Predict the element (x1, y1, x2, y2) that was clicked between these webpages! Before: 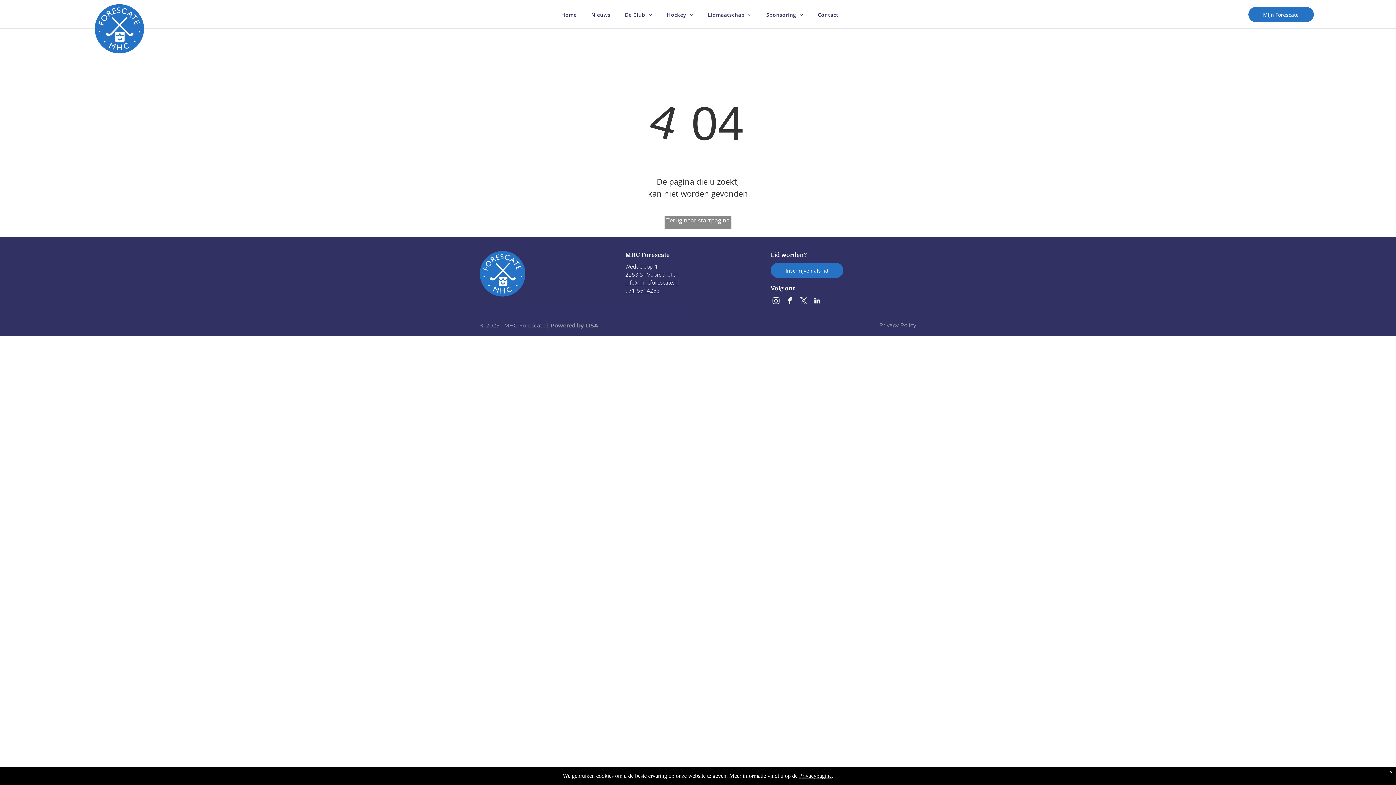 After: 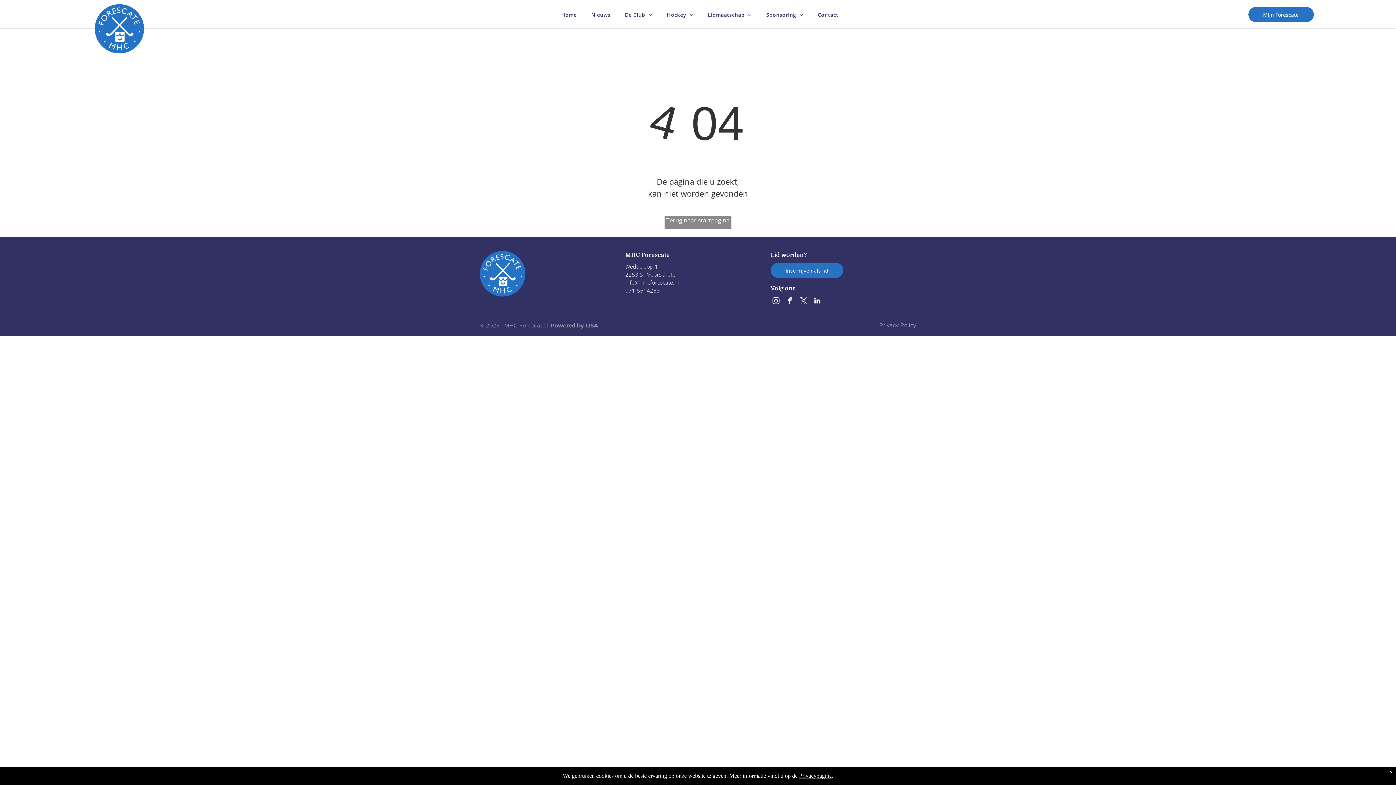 Action: label: info@mhcforescate.nl bbox: (625, 278, 678, 286)